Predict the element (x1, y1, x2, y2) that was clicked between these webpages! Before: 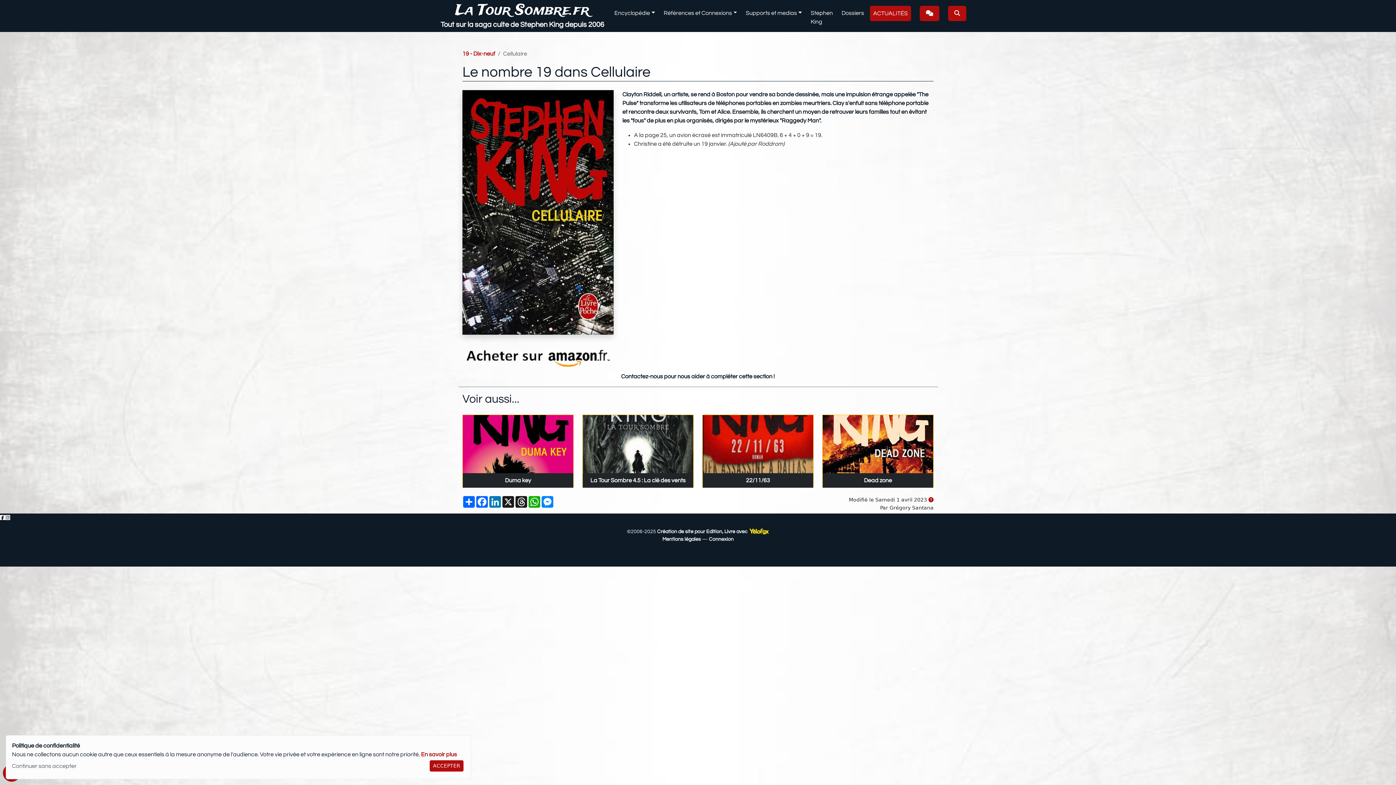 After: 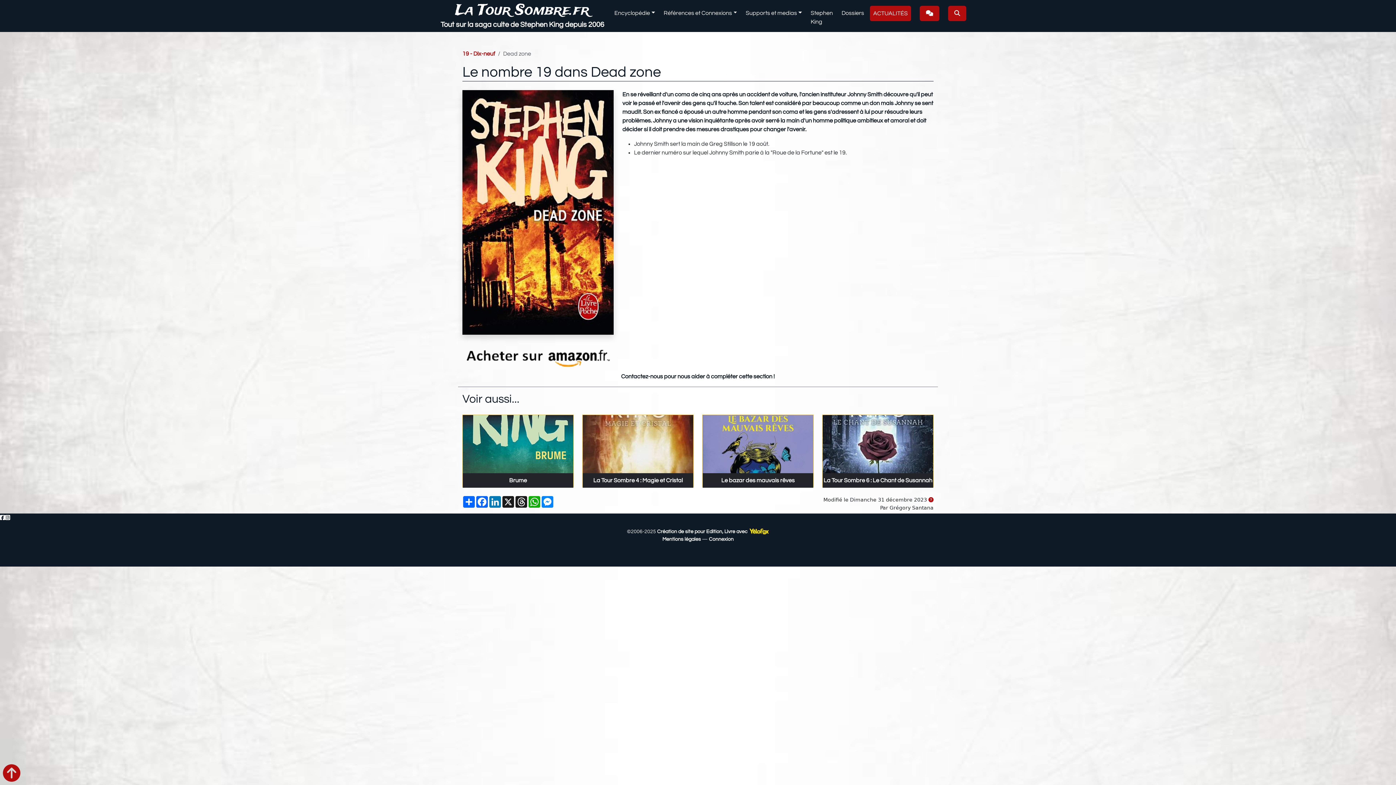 Action: bbox: (822, 414, 933, 487) label: Dead zone